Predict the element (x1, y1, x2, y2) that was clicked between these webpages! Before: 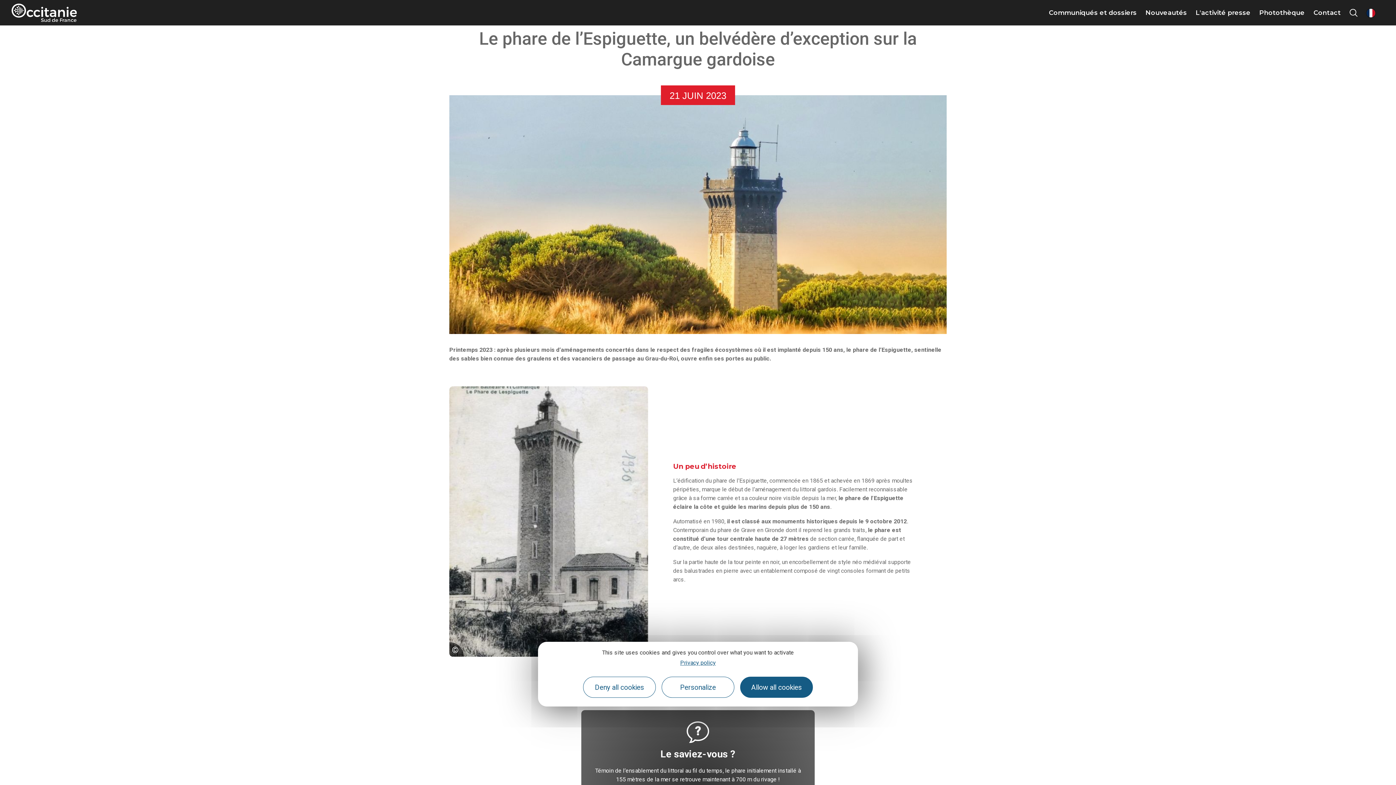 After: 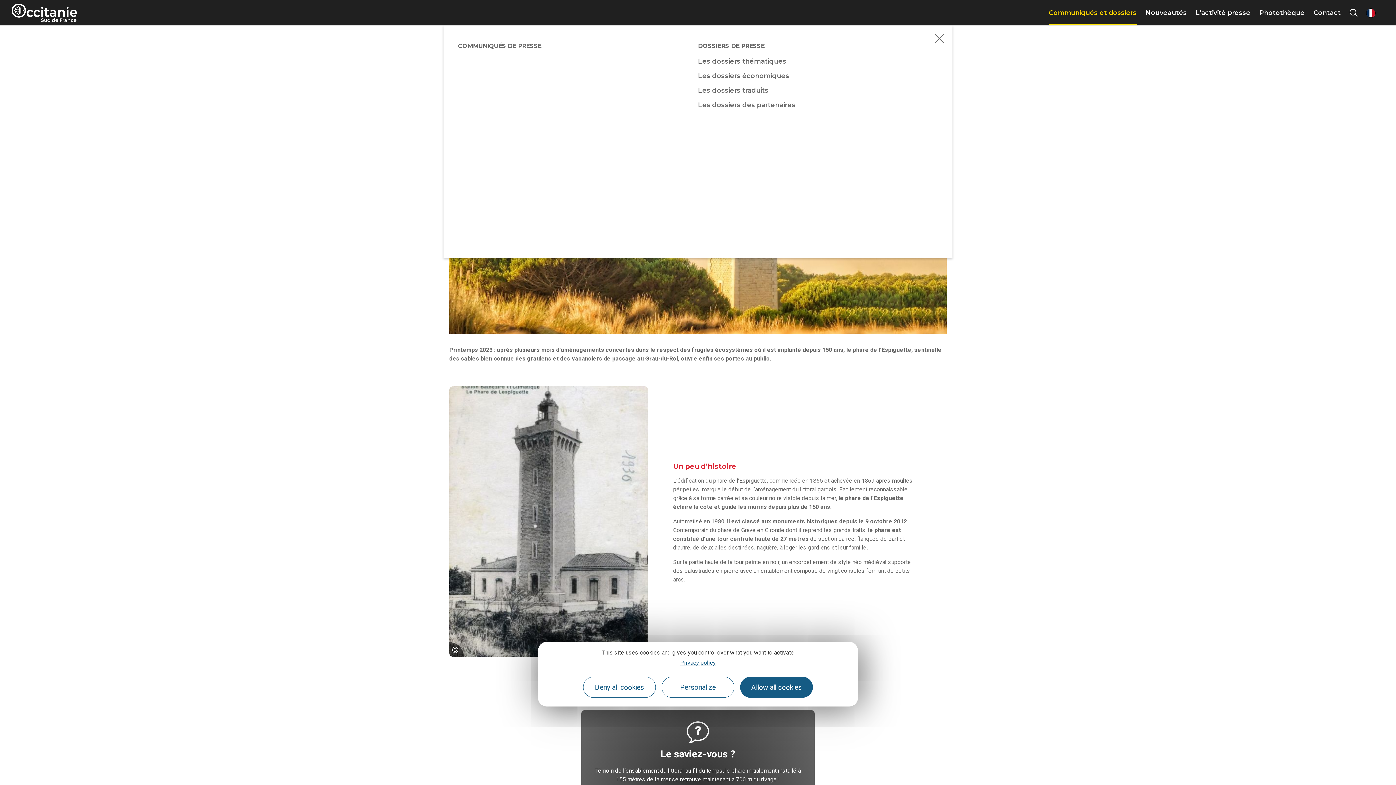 Action: label: Communiqués et dossiers bbox: (1049, 0, 1137, 25)